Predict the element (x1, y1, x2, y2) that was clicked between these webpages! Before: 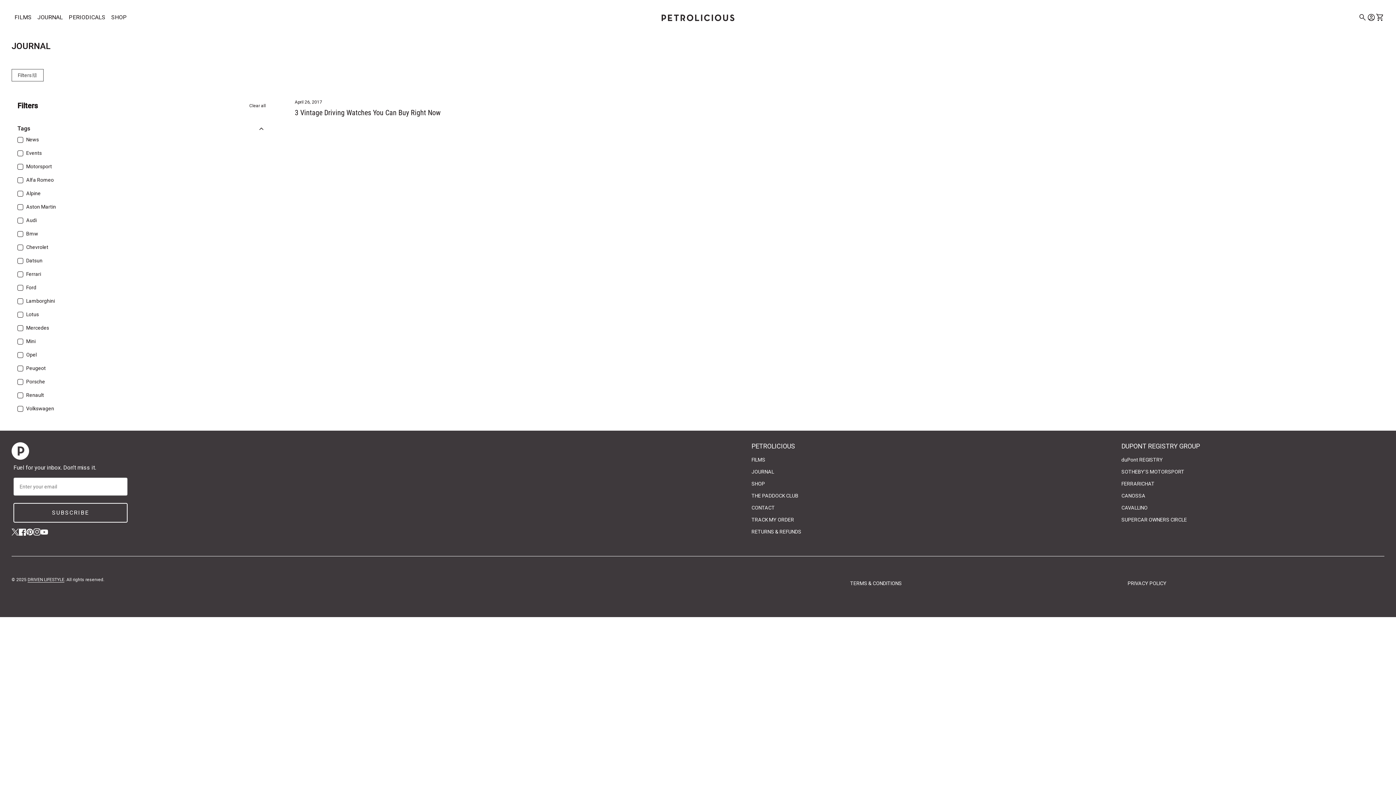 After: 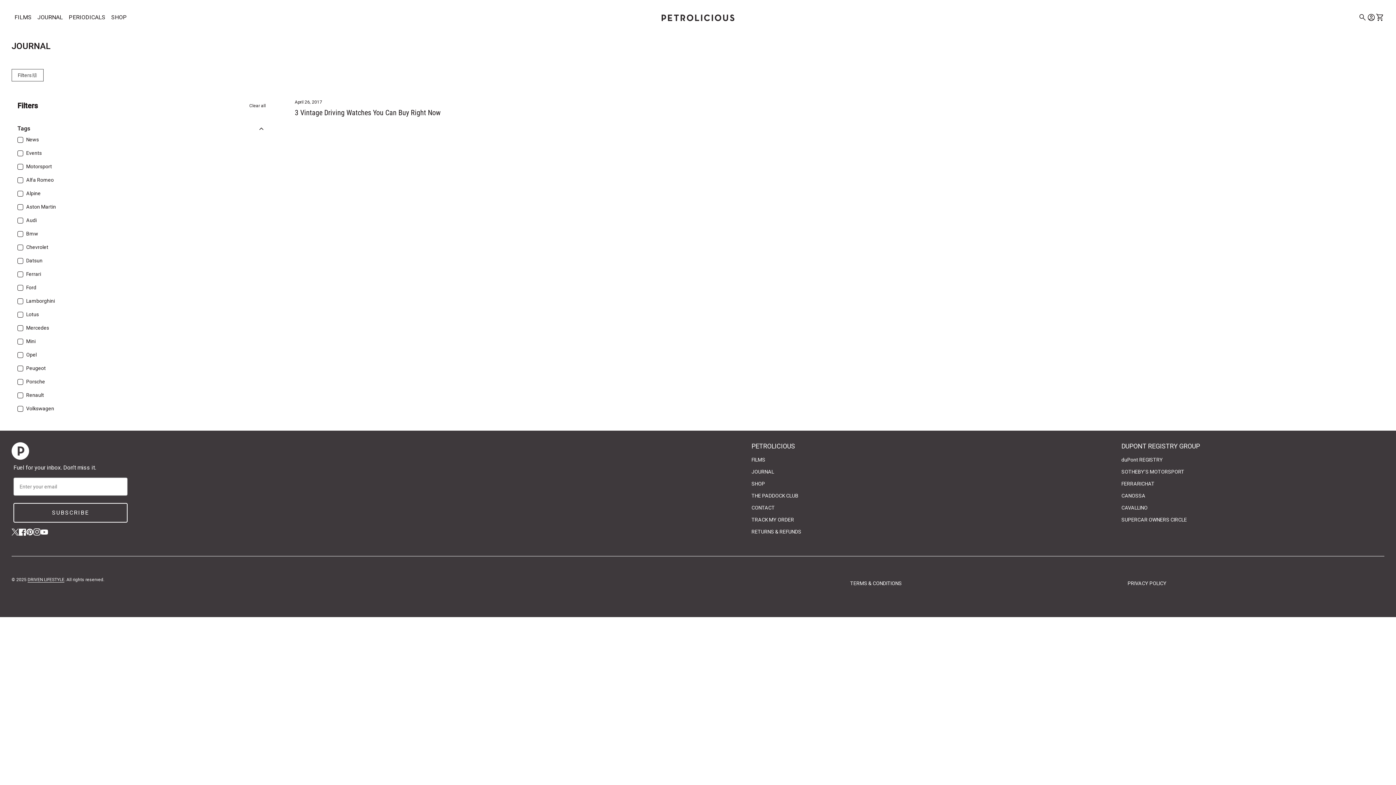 Action: label: Pinterest
(link opens in new tab/window)
(link opens in new tab/window) bbox: (26, 528, 33, 535)